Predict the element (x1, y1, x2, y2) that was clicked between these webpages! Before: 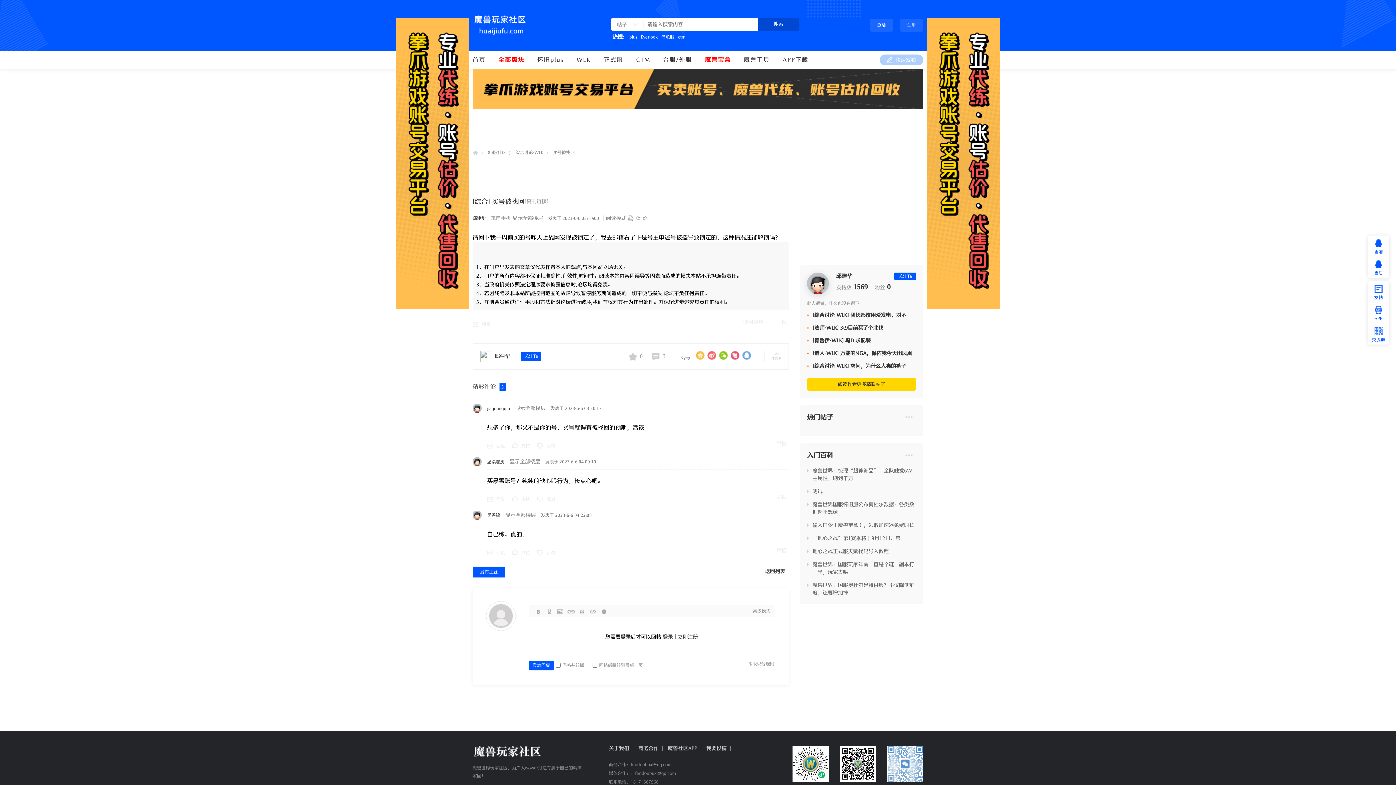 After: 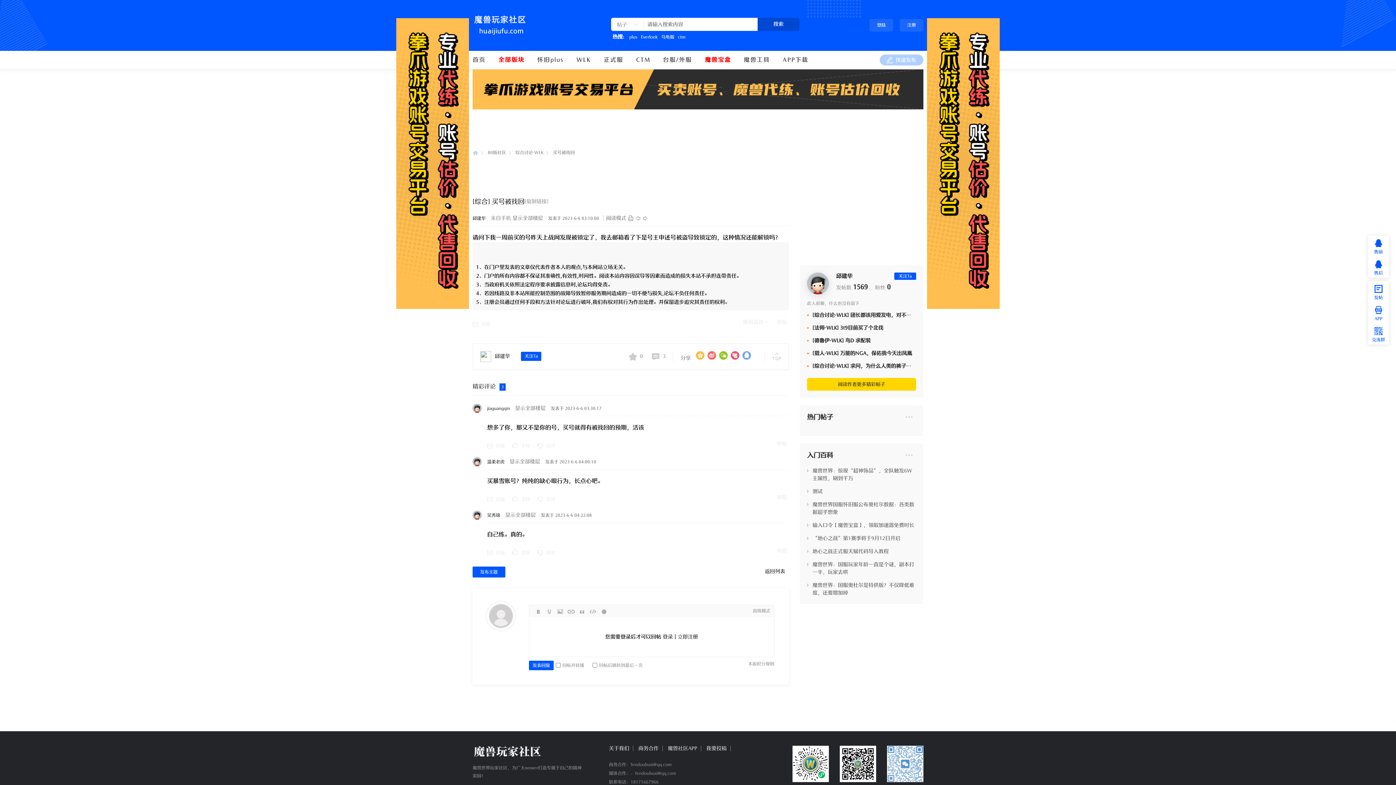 Action: bbox: (927, 304, 1000, 310) label: 

